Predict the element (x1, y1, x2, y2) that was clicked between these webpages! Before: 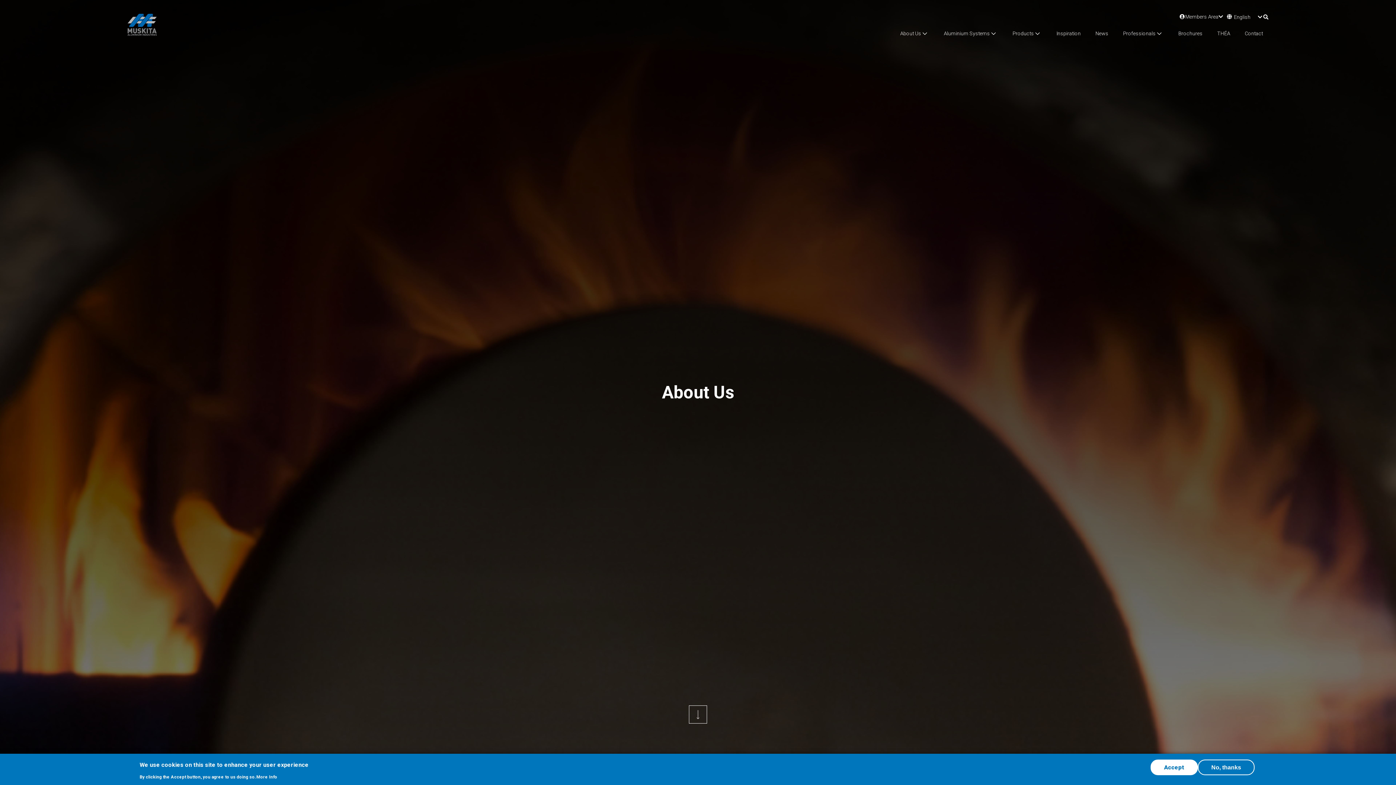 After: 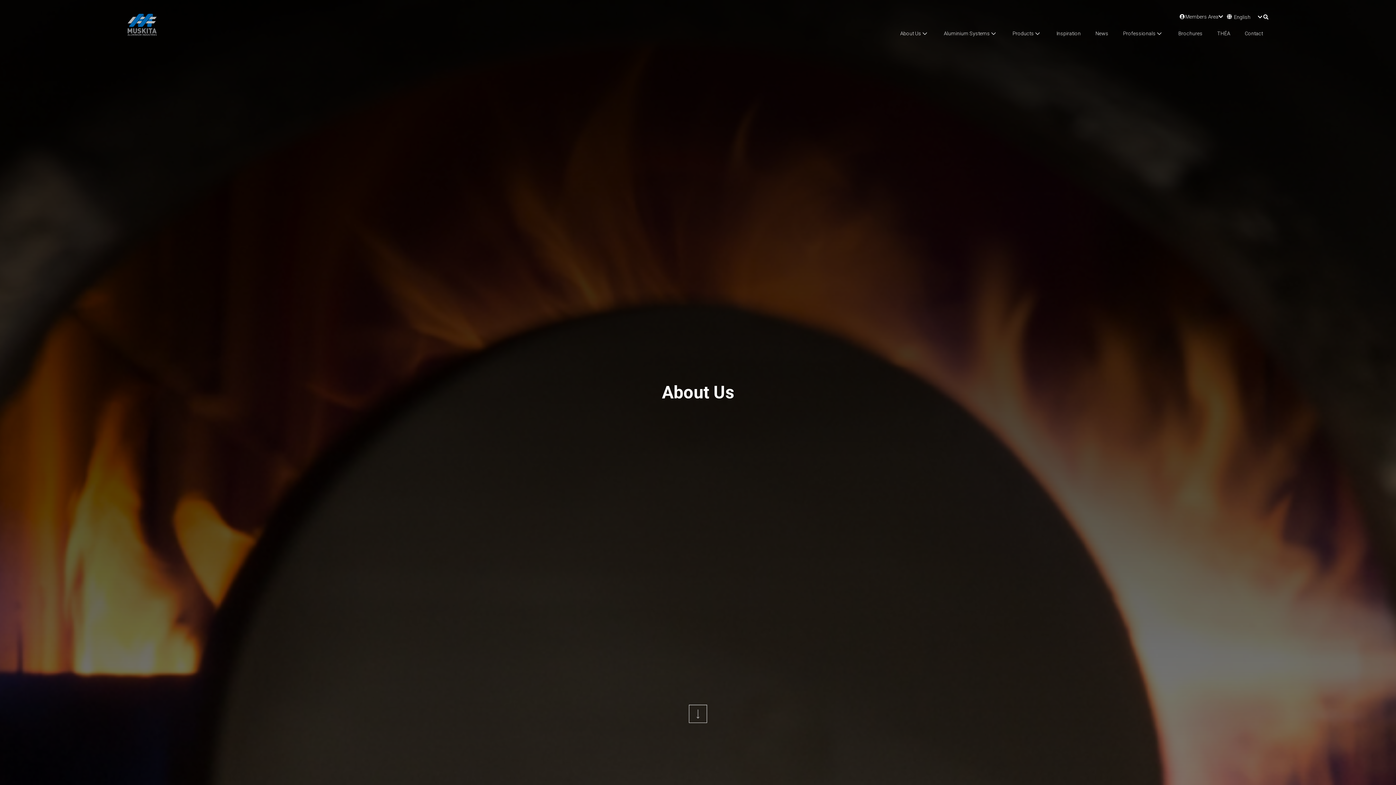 Action: label: No, thanks bbox: (1198, 760, 1254, 775)